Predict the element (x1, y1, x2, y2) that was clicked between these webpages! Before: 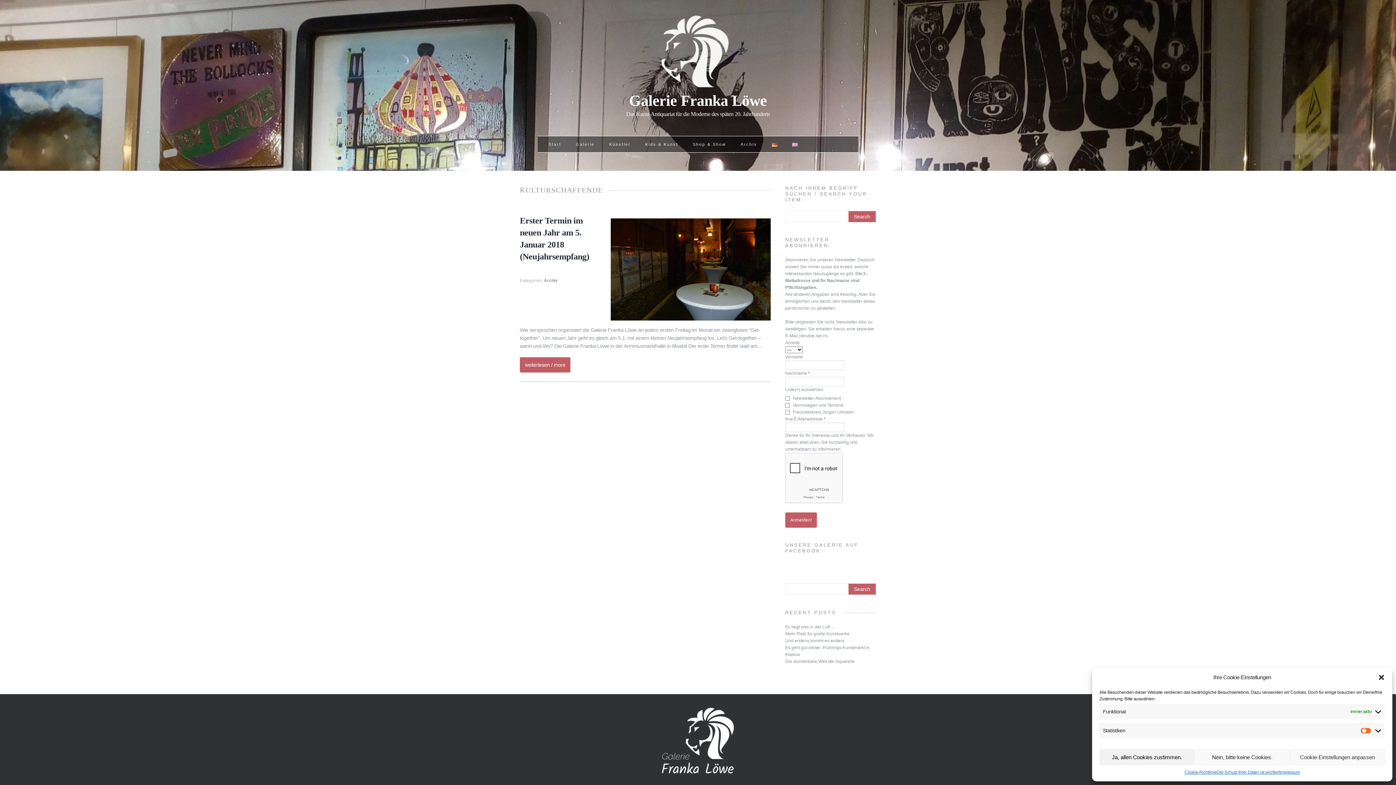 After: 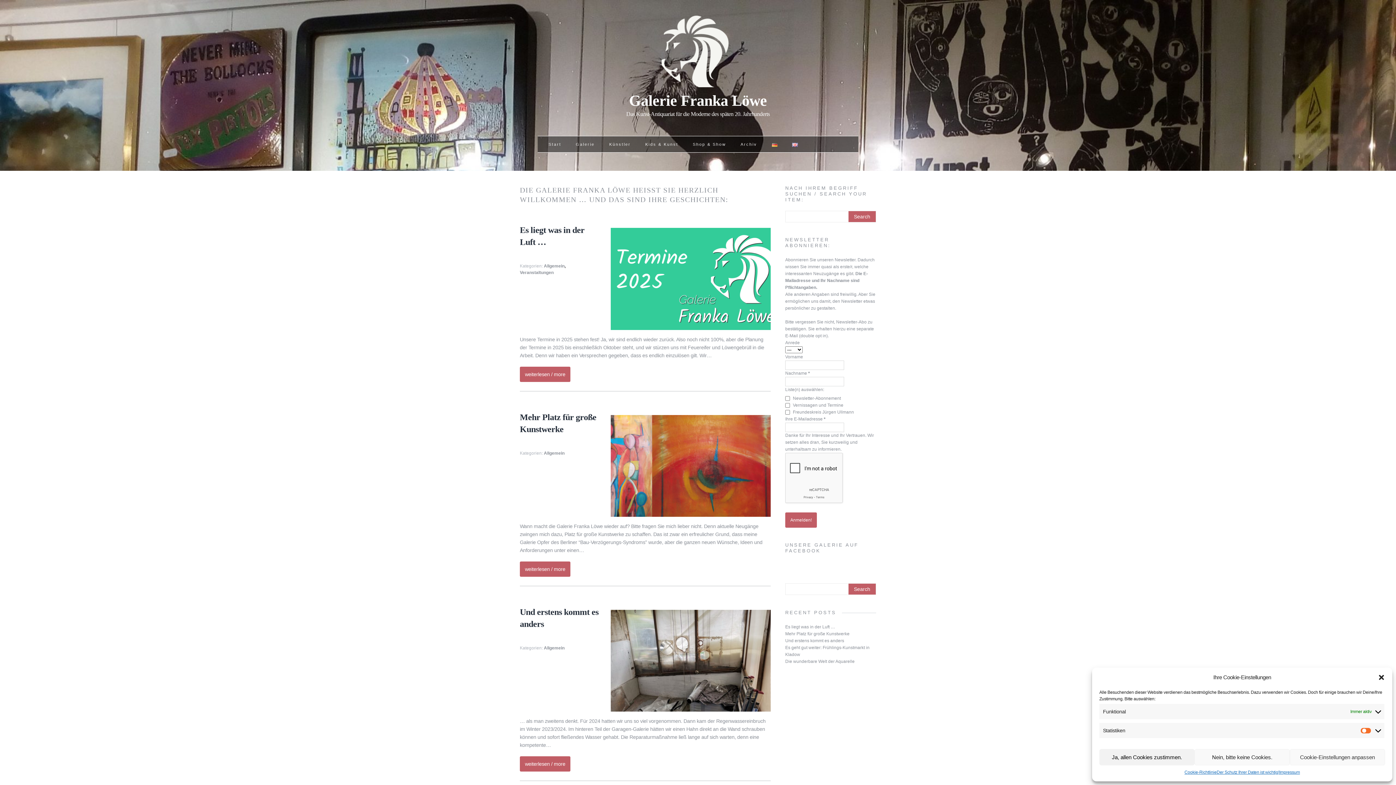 Action: label: Galerie Franka Löwe
Das Kunst-Antiquariat für die Moderne des späten 20. Jahrhunderts bbox: (520, 80, 876, 117)